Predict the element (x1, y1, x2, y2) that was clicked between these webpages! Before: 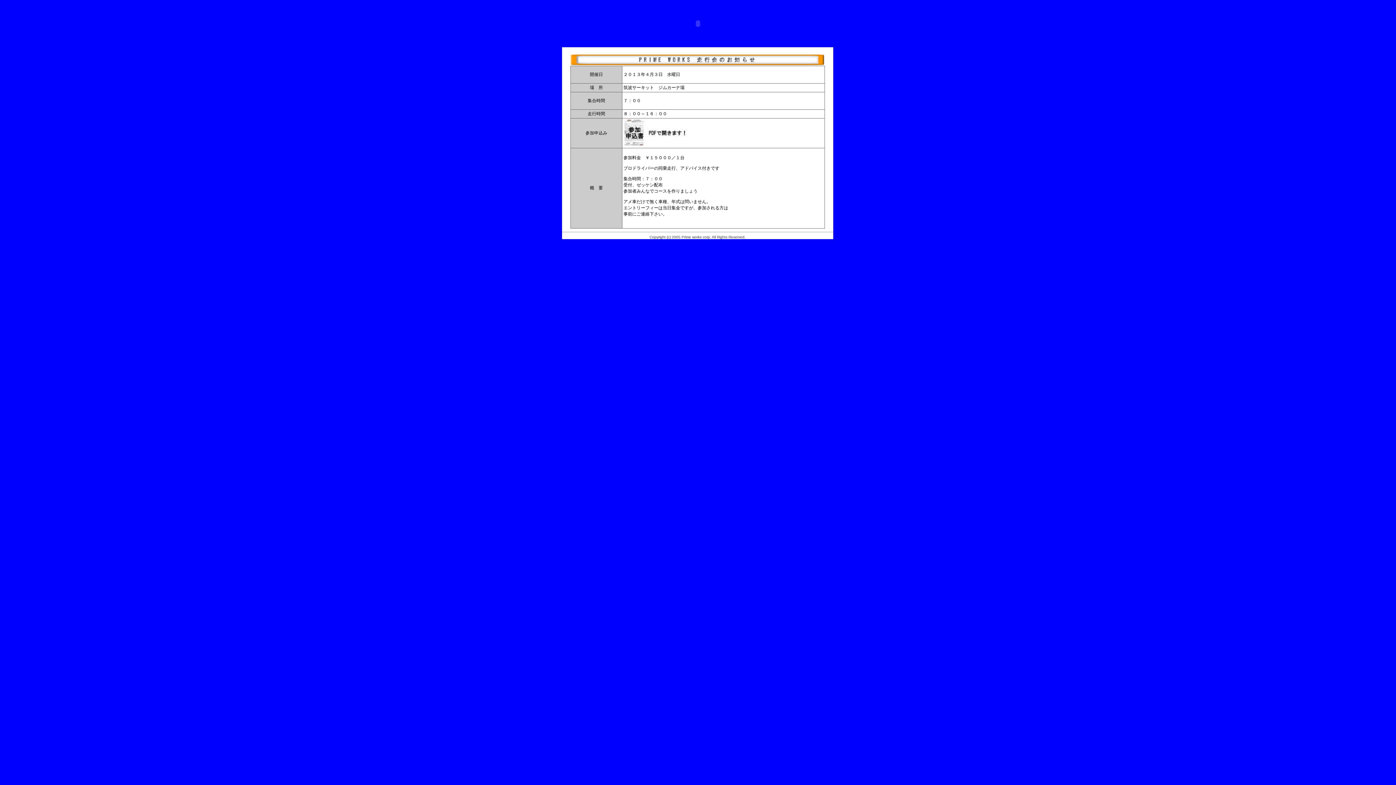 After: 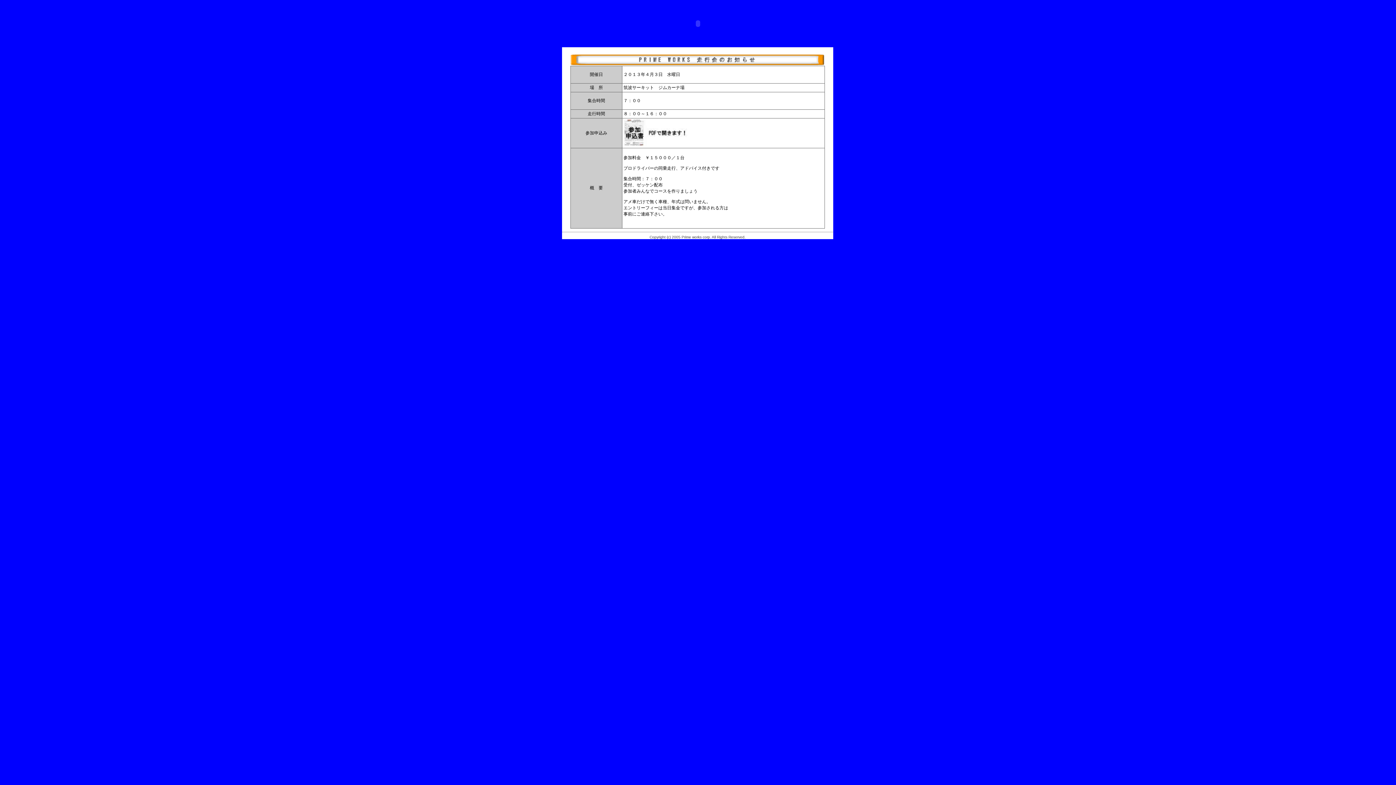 Action: bbox: (623, 142, 687, 148)